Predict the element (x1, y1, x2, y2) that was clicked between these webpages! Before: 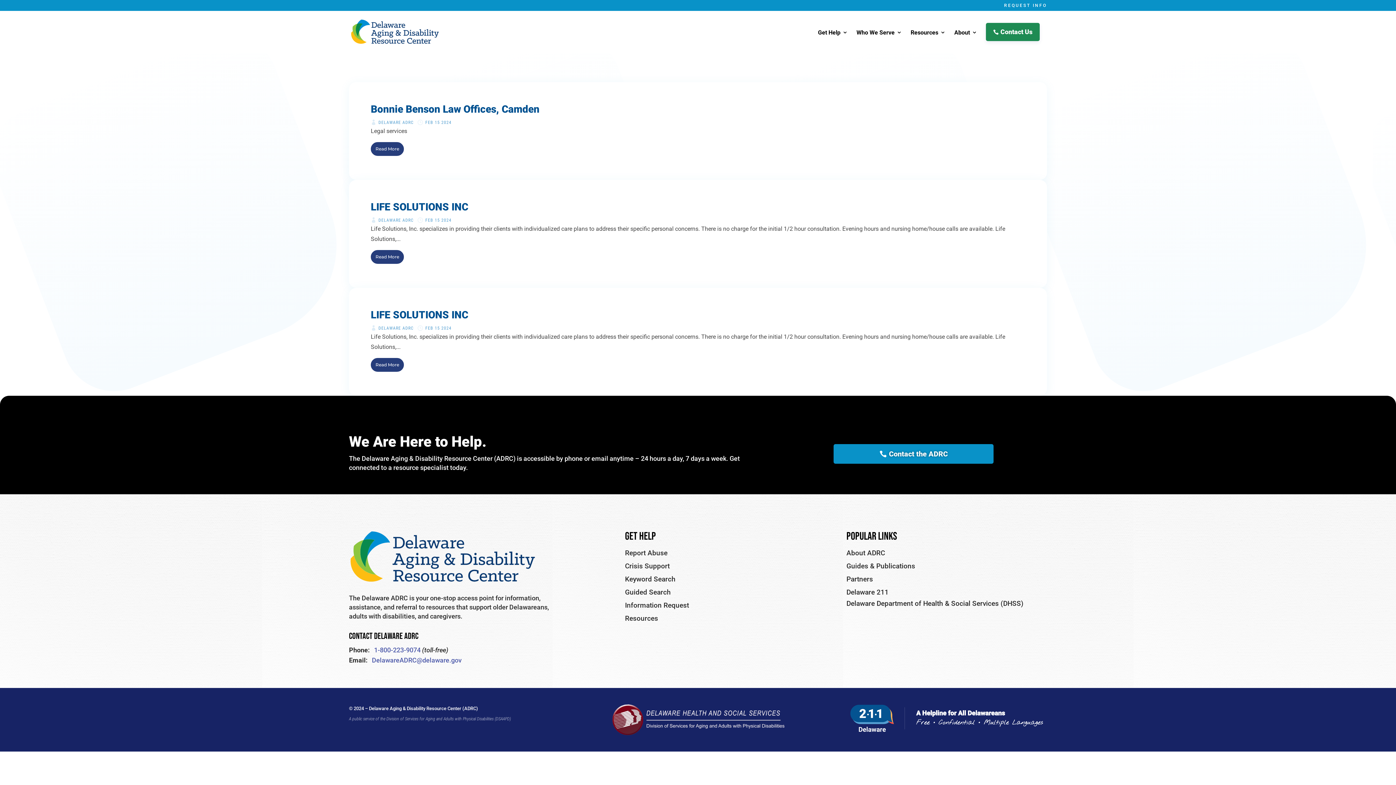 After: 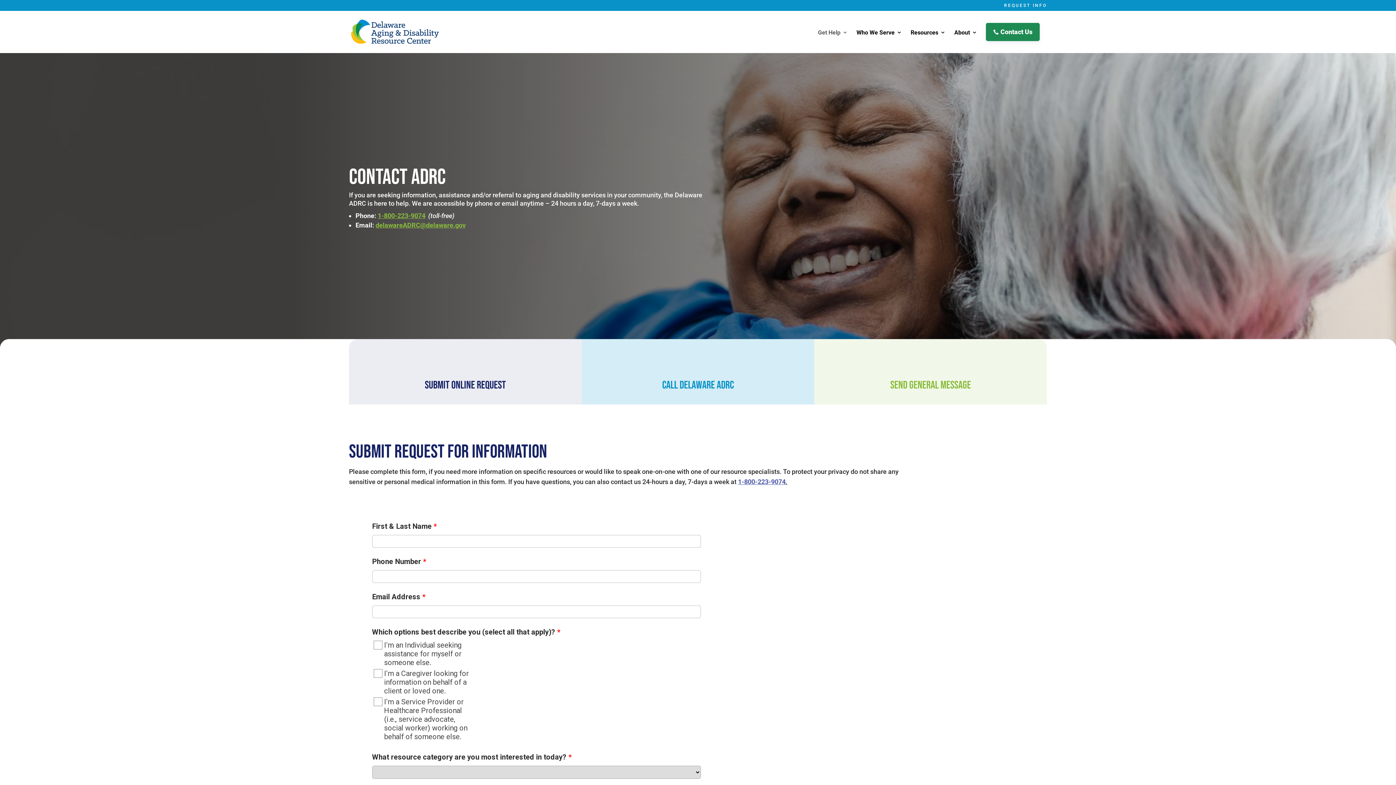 Action: bbox: (986, 22, 1040, 41) label: Contact Us